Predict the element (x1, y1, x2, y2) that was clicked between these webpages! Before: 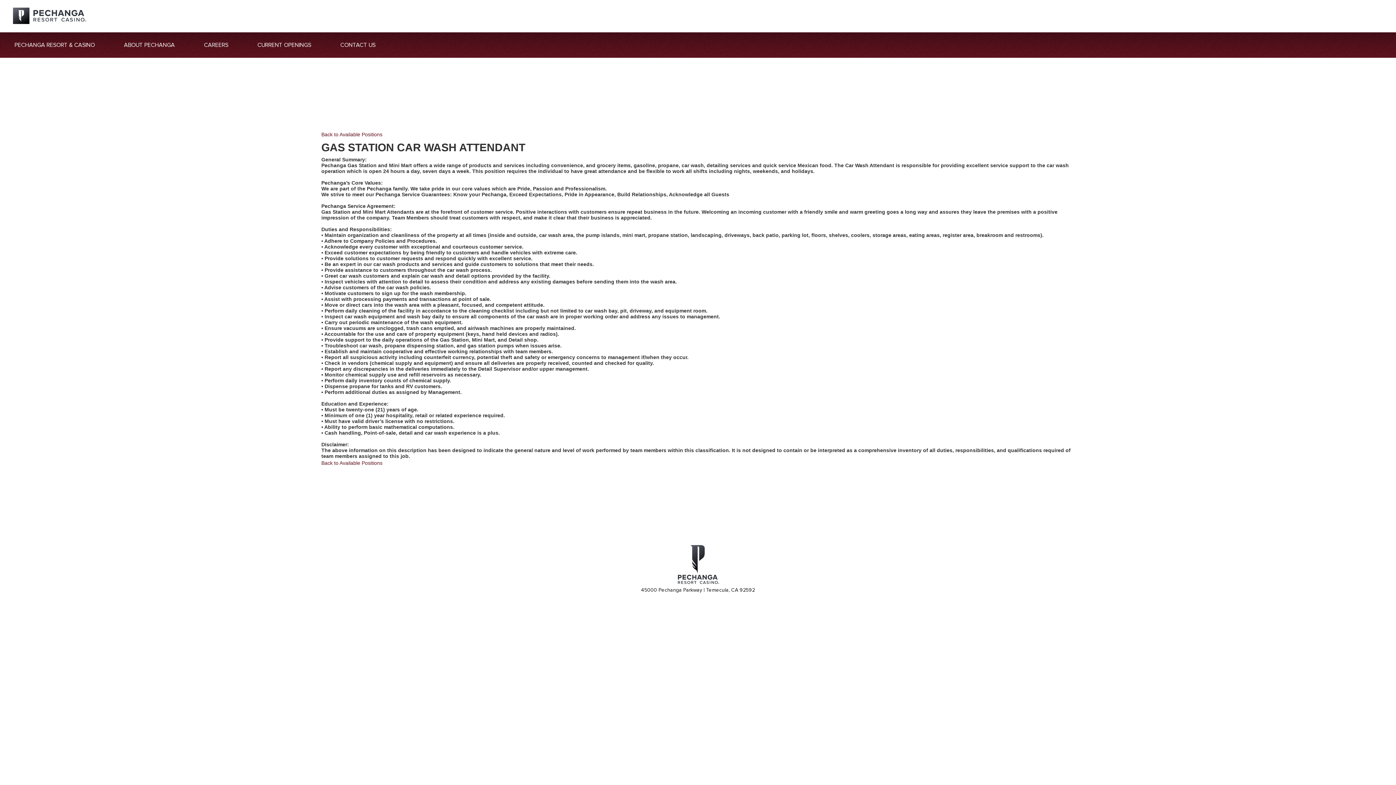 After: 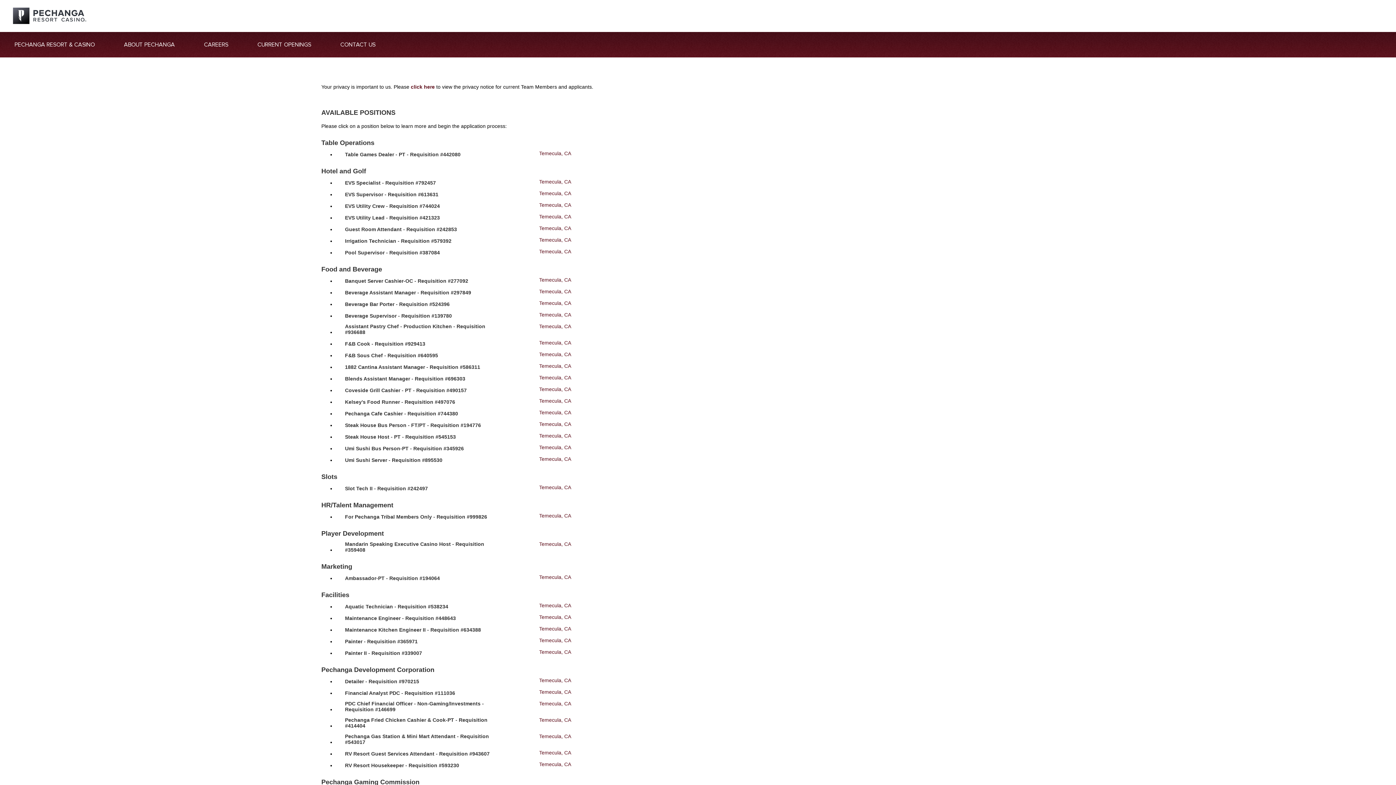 Action: bbox: (321, 131, 382, 137) label: Back to Available Positions